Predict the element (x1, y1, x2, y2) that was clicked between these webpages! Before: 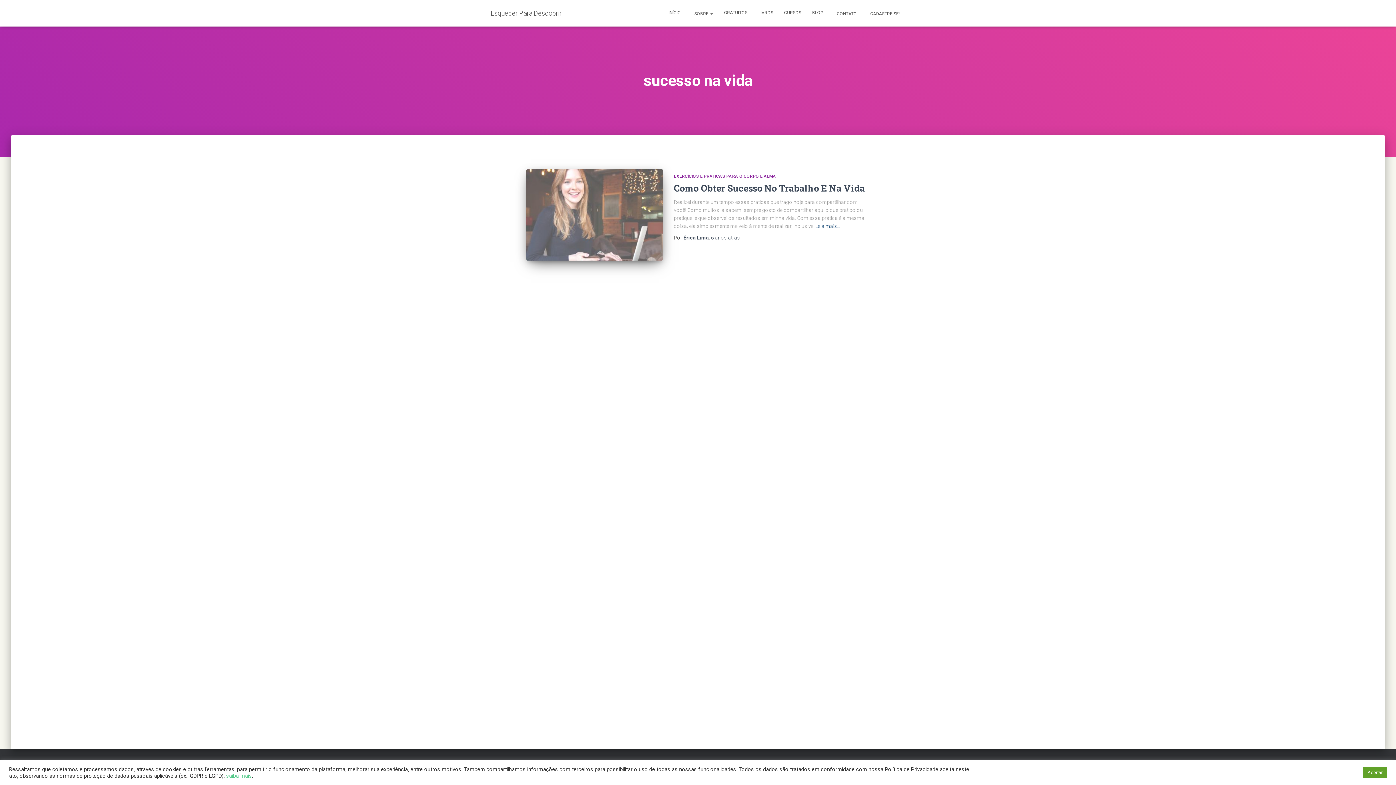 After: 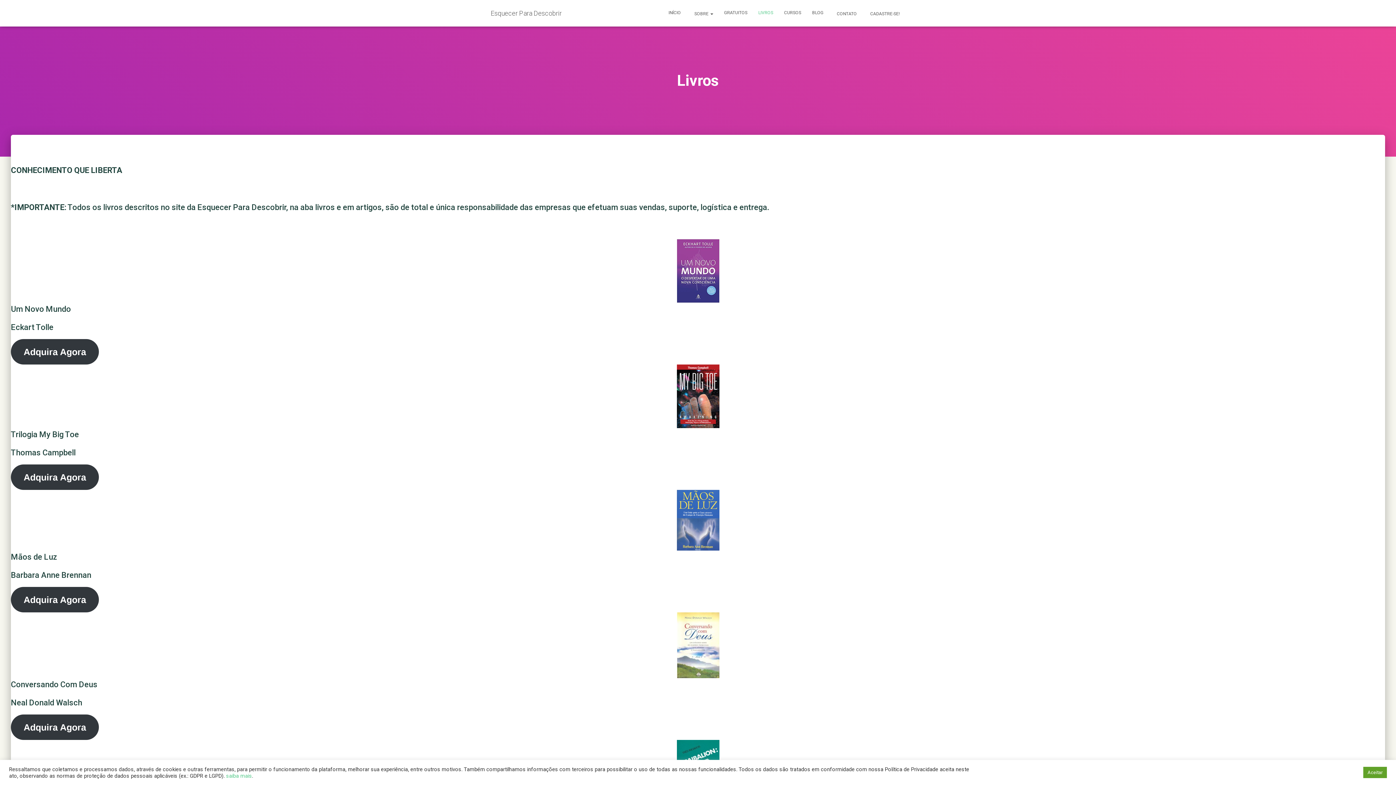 Action: bbox: (753, 3, 778, 21) label: LIVROS